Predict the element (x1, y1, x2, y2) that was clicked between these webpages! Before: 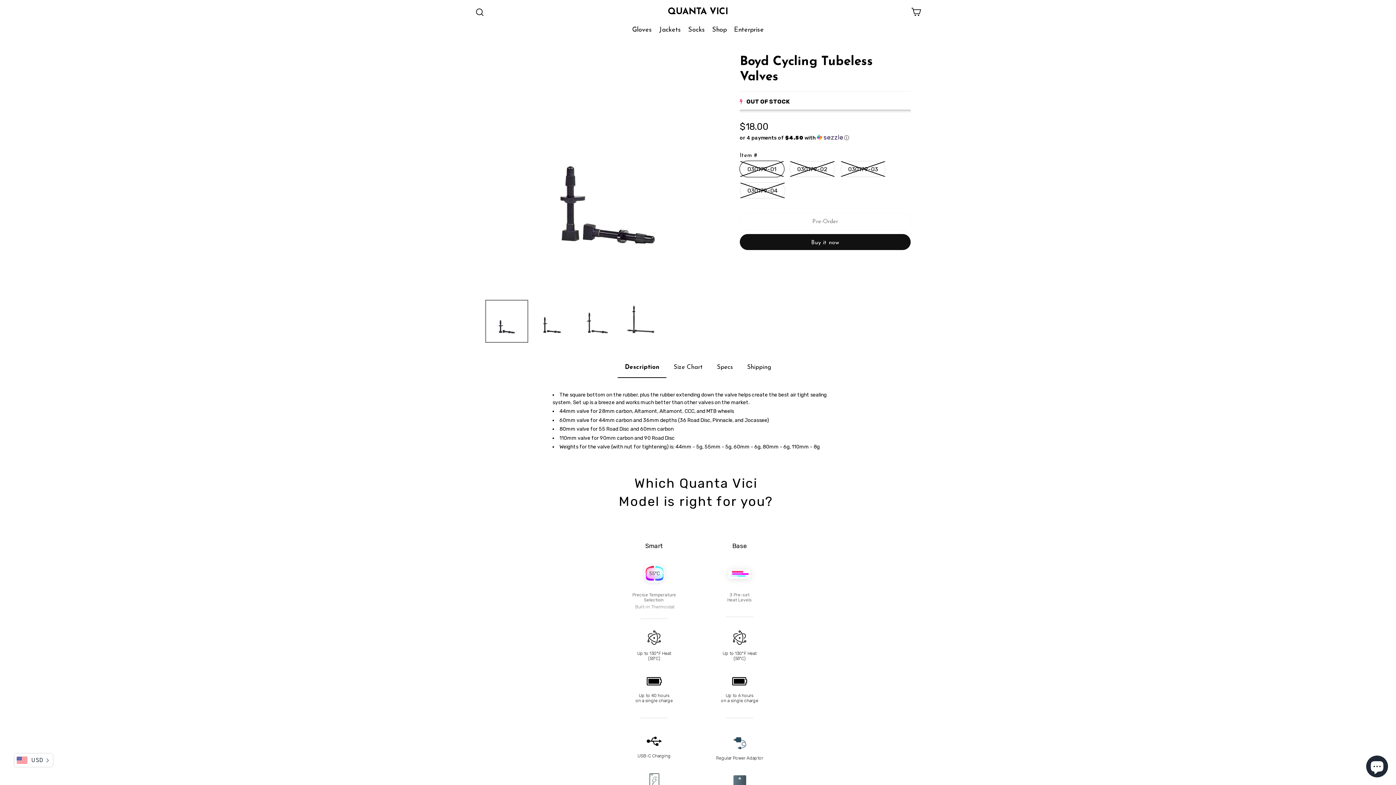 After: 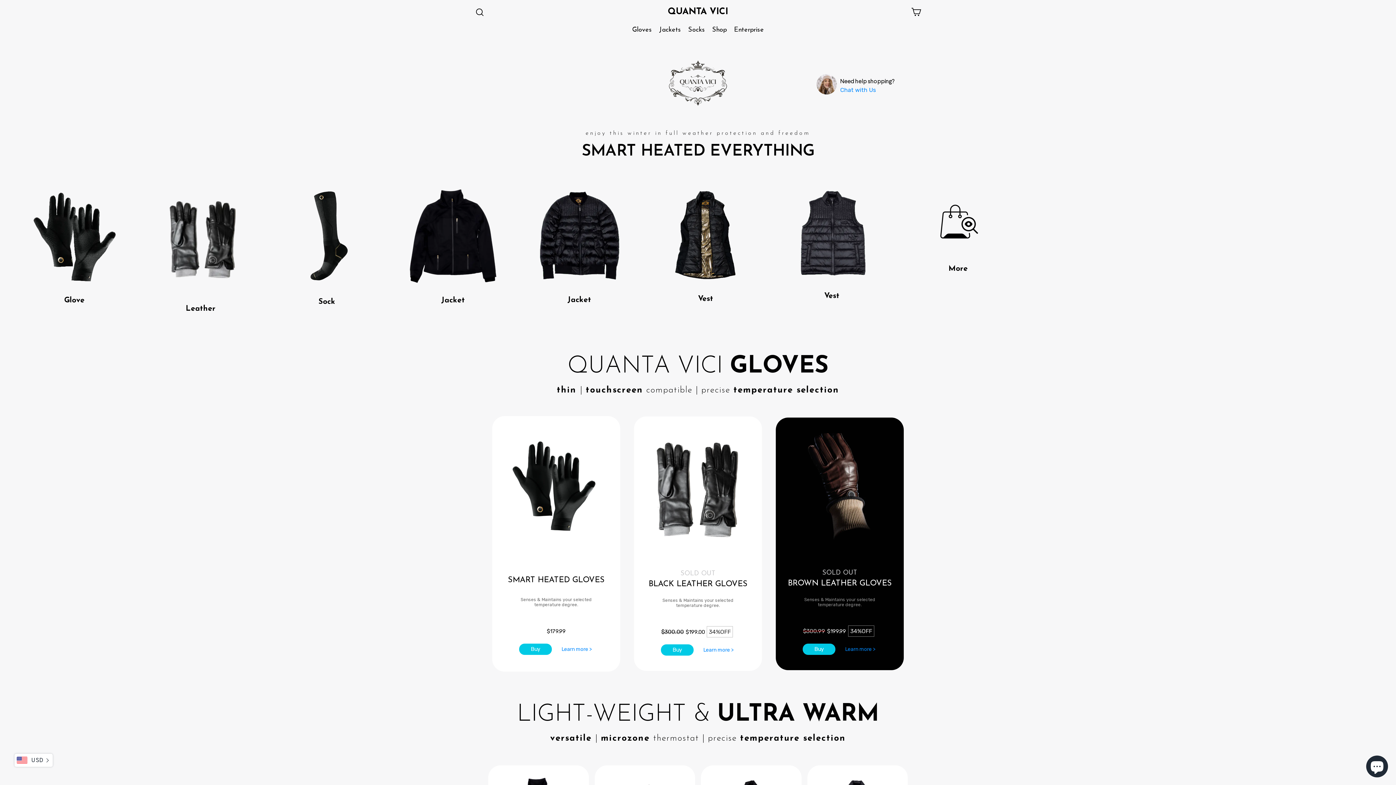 Action: label: Shop bbox: (709, 22, 729, 38)